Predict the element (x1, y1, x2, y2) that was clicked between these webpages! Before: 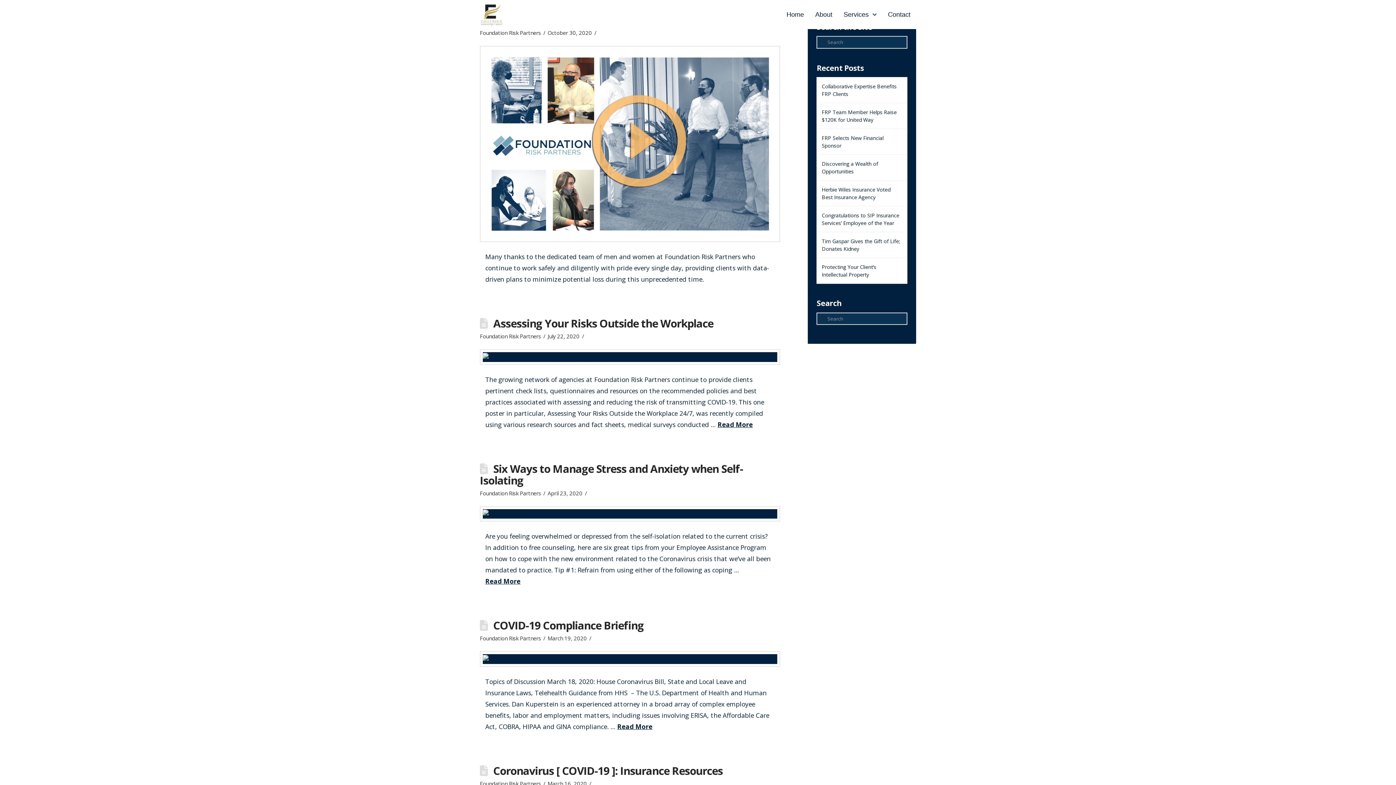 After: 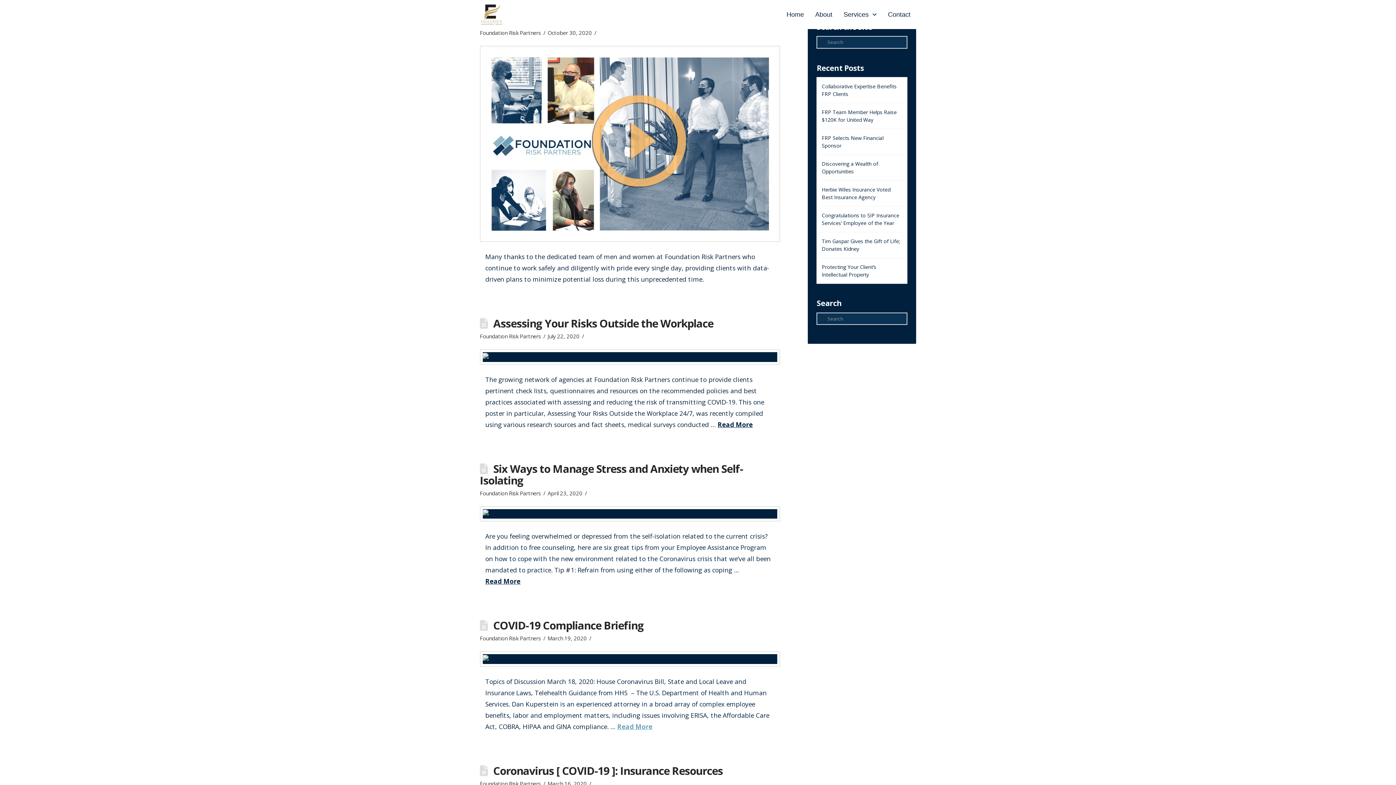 Action: label: Read More (opens in a new tab) bbox: (617, 722, 652, 731)